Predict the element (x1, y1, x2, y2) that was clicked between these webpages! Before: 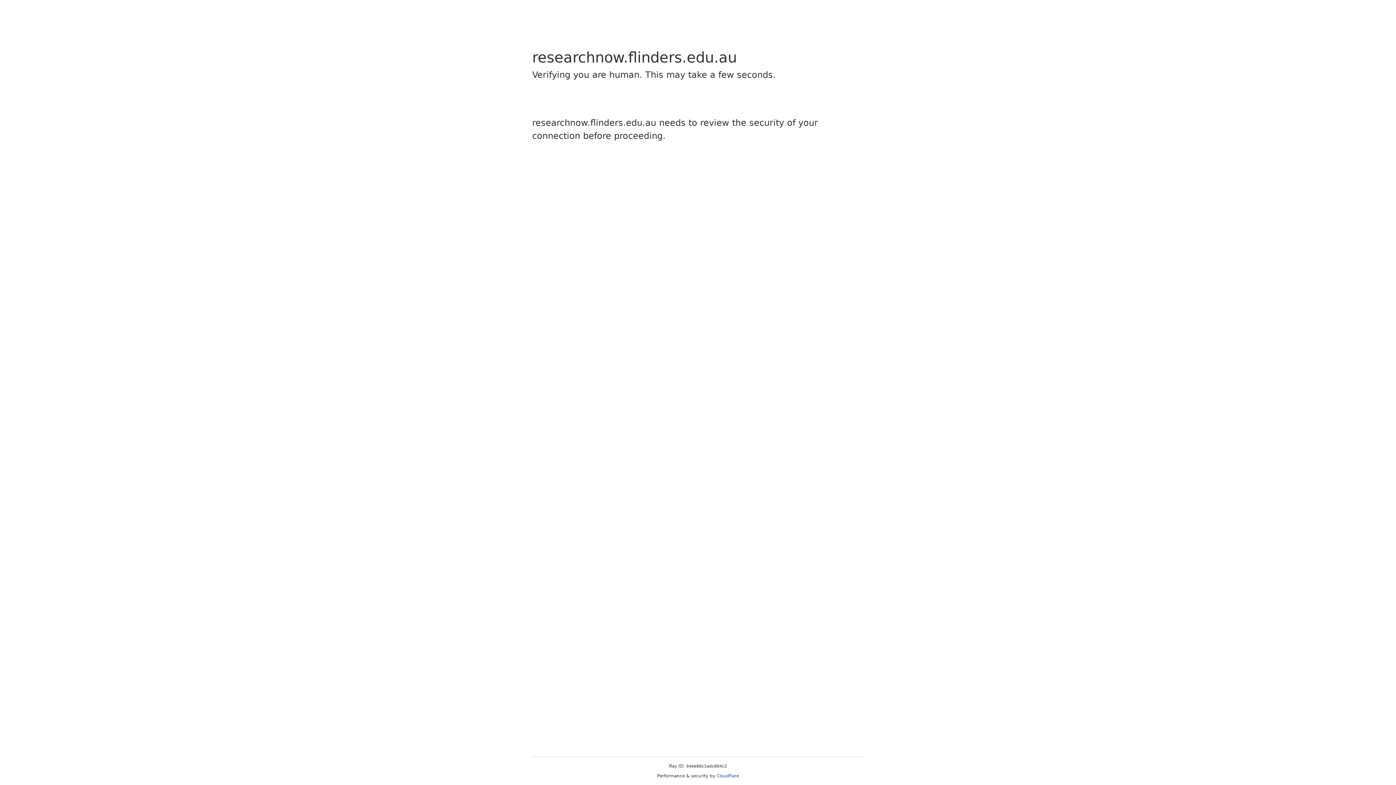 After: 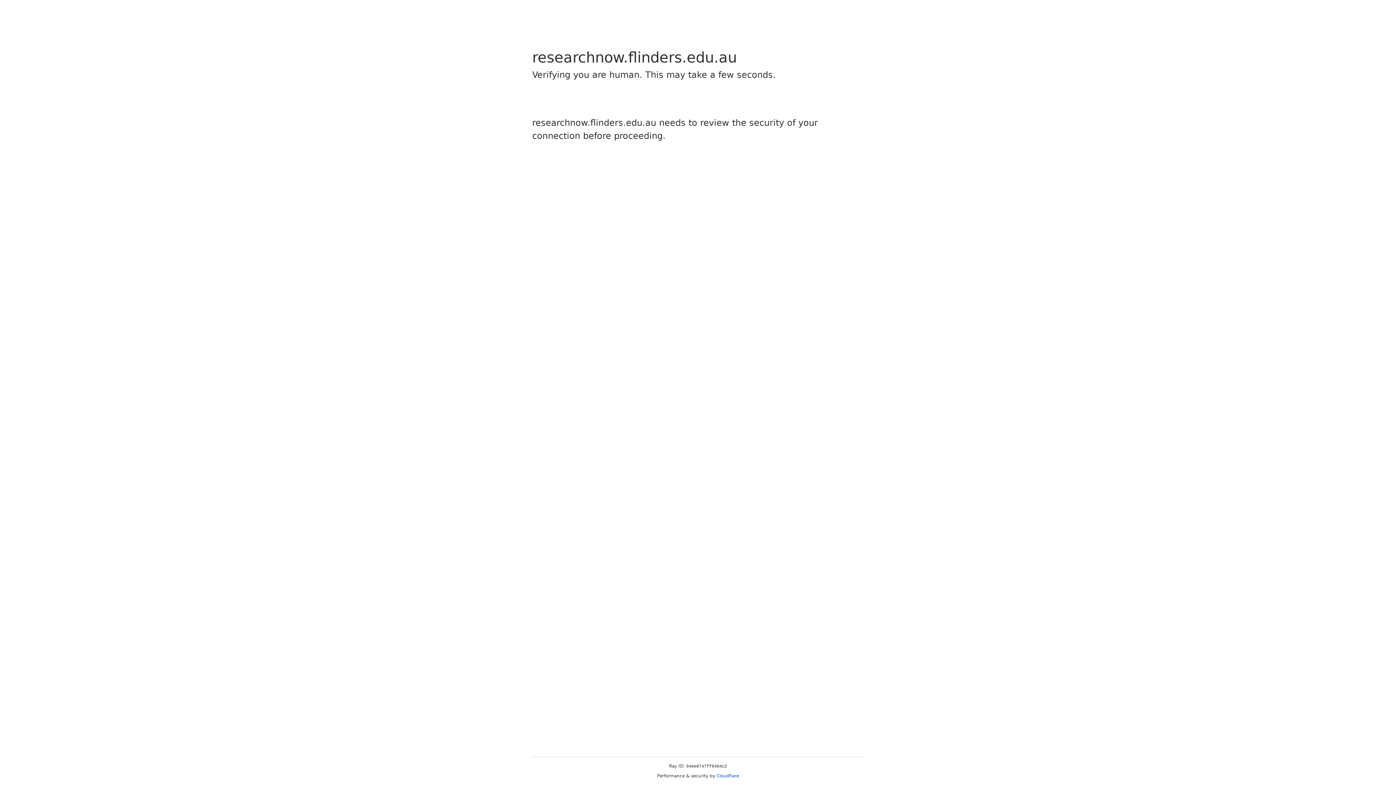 Action: label: Cloudflare bbox: (716, 773, 739, 778)